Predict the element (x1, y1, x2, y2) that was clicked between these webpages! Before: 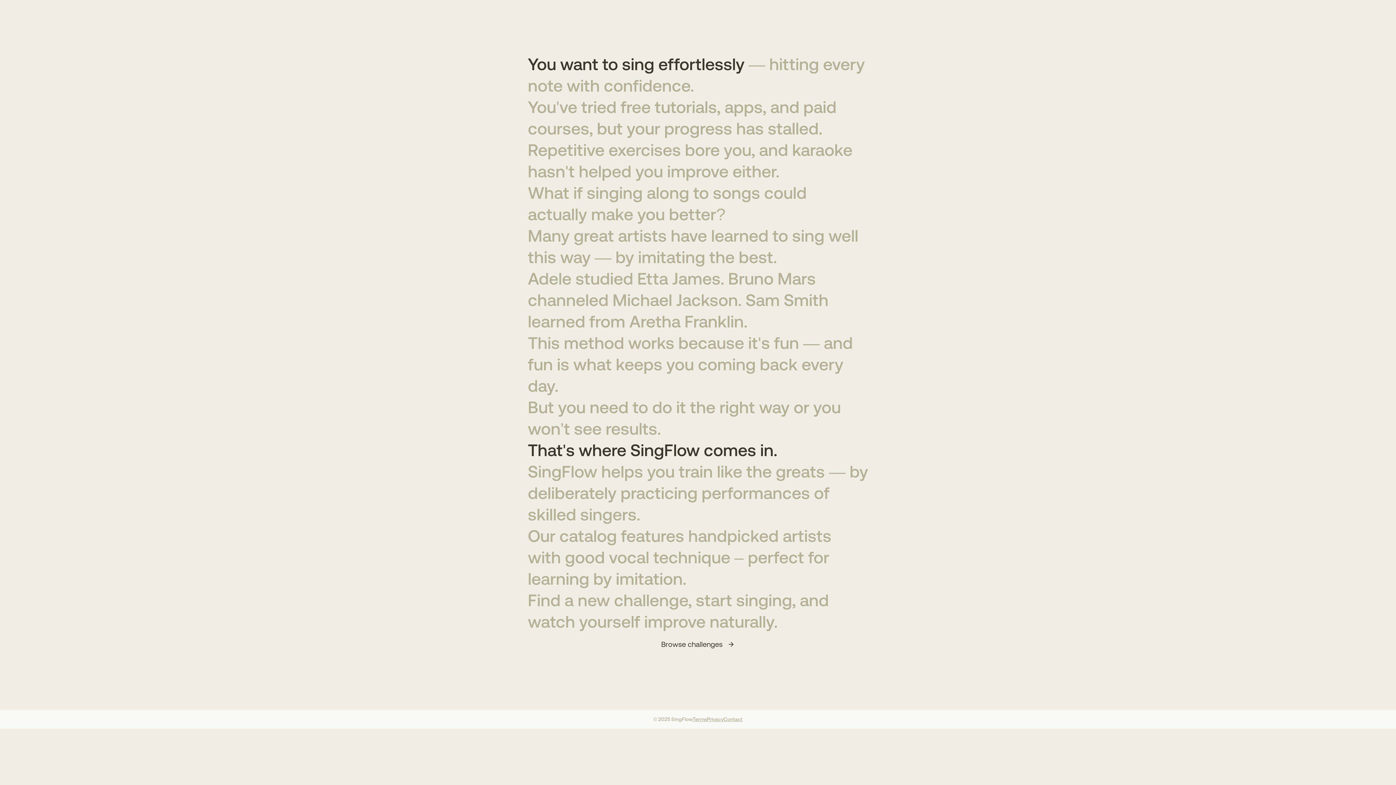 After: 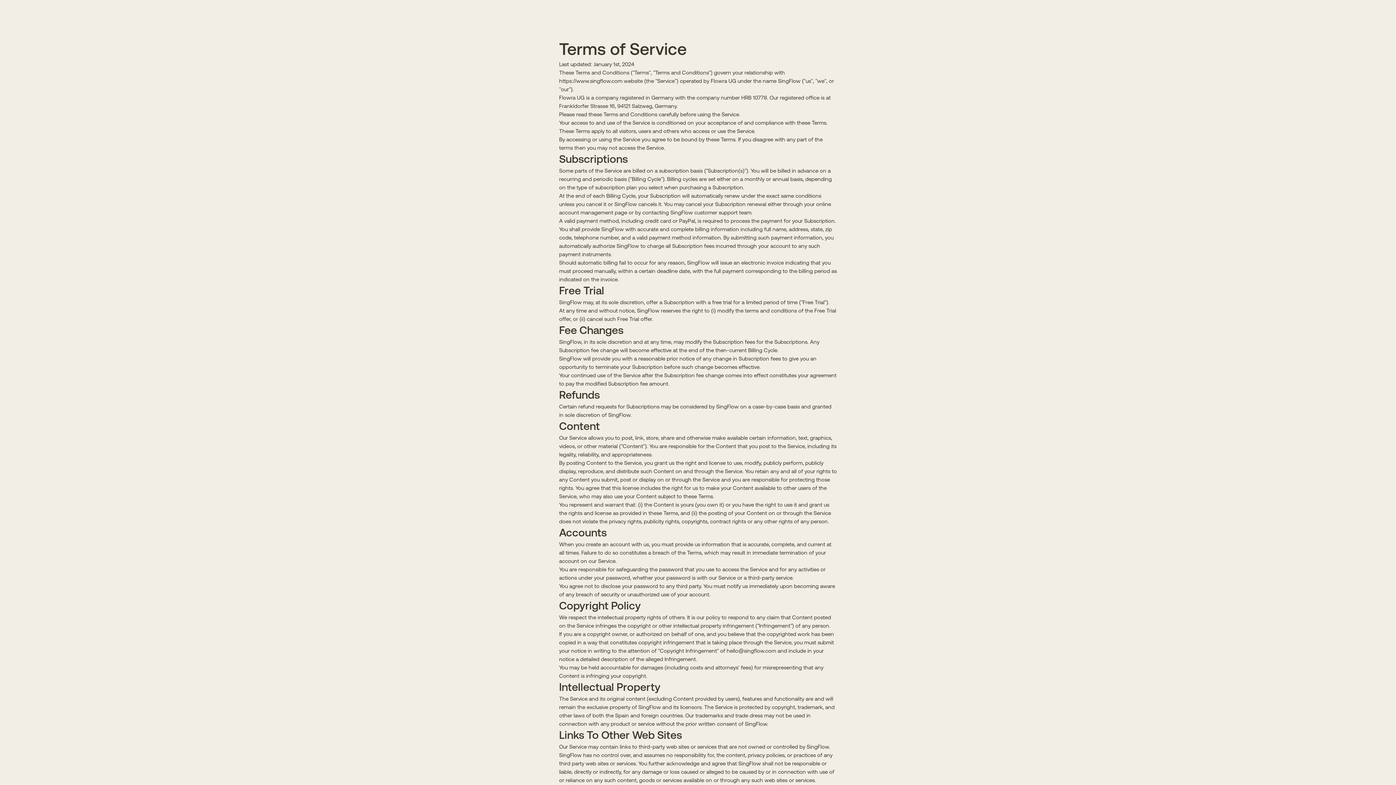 Action: label: Terms bbox: (692, 716, 707, 722)